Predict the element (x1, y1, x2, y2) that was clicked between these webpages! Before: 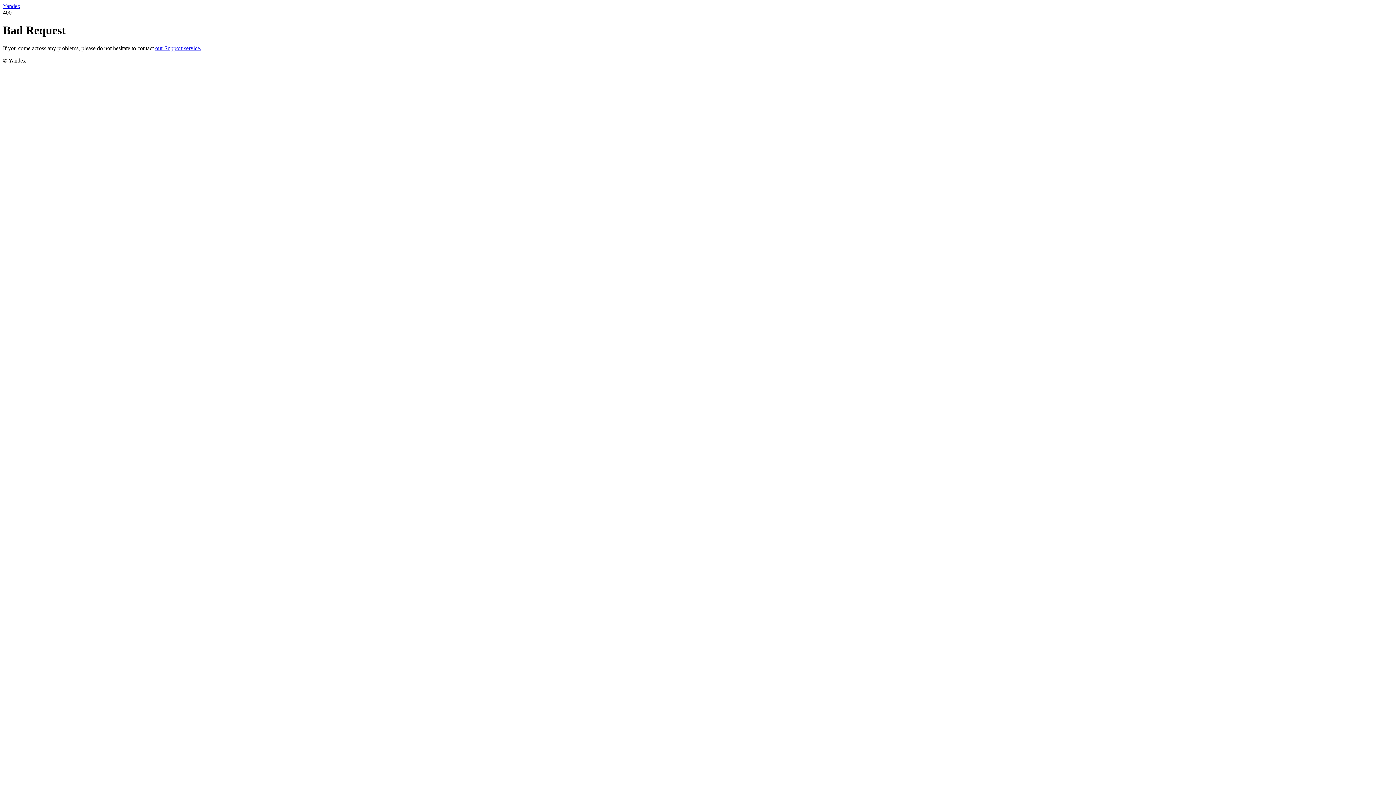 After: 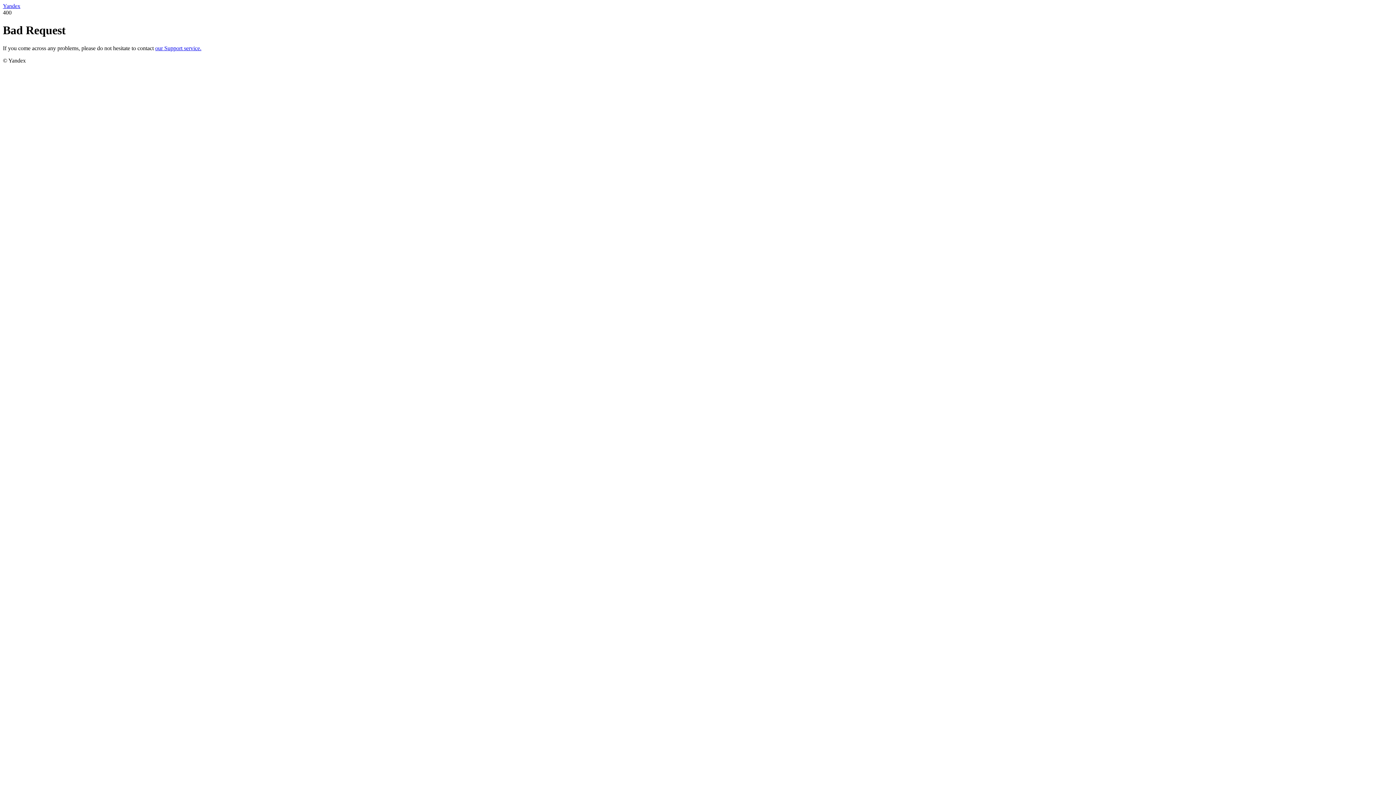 Action: bbox: (155, 45, 201, 51) label: our Support service.